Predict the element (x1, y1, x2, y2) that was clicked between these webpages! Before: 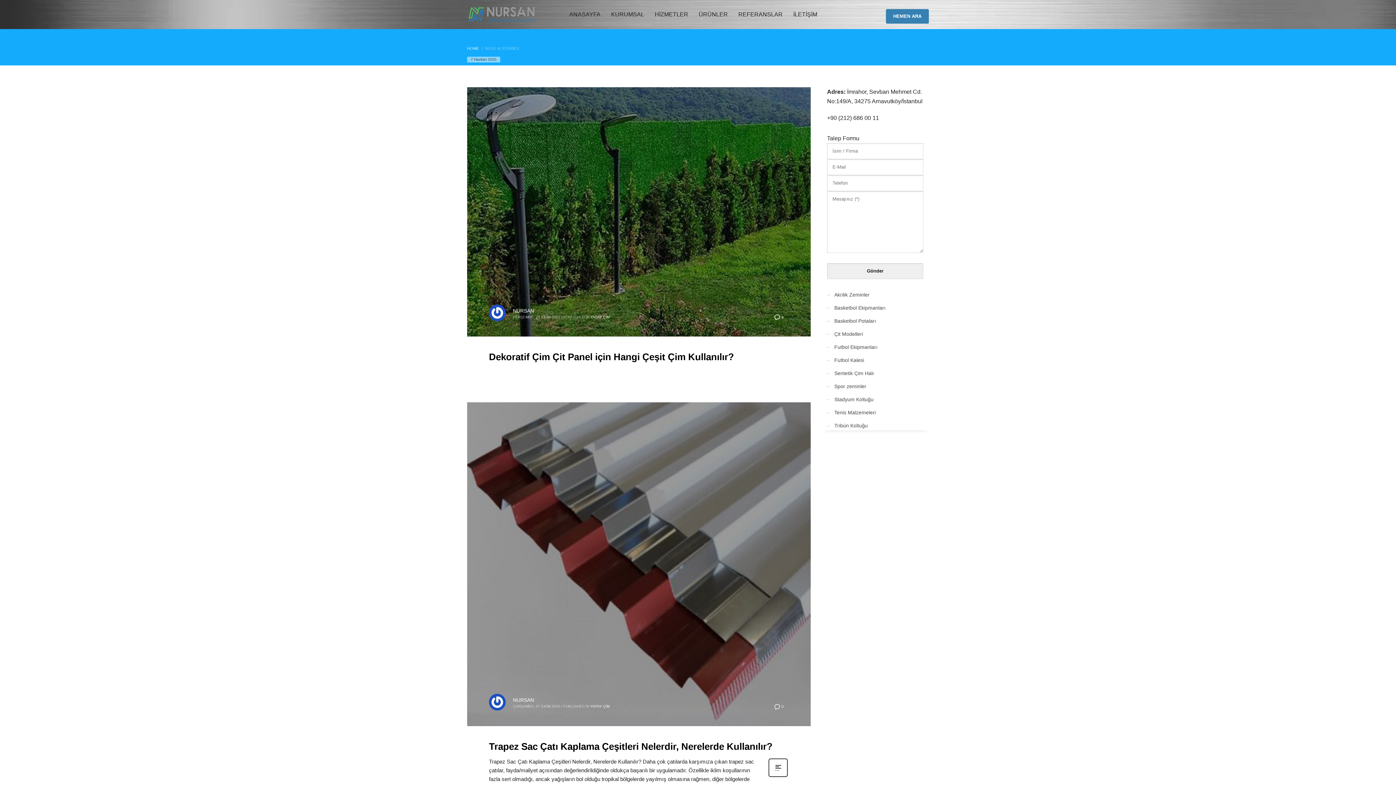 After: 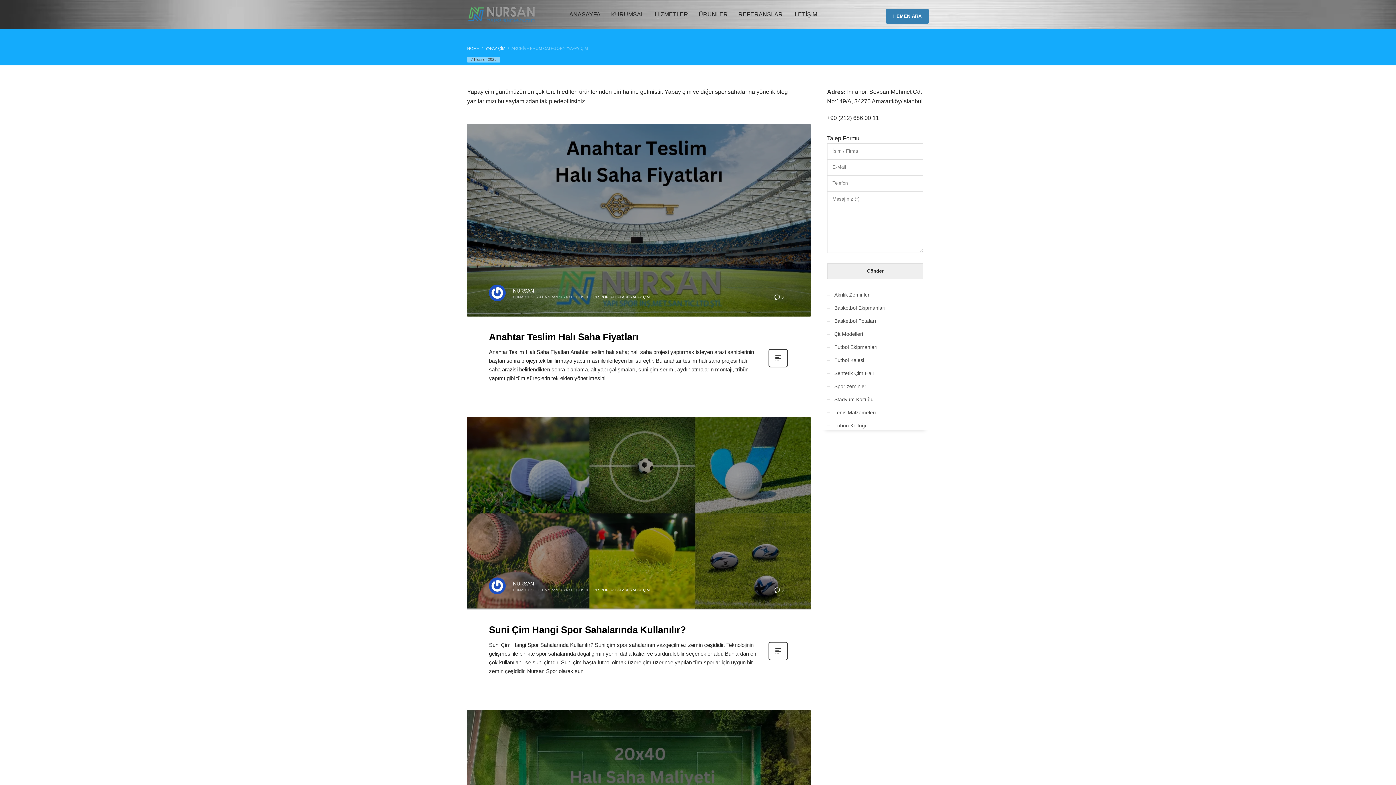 Action: label: YAPAY ÇİM bbox: (590, 704, 609, 708)